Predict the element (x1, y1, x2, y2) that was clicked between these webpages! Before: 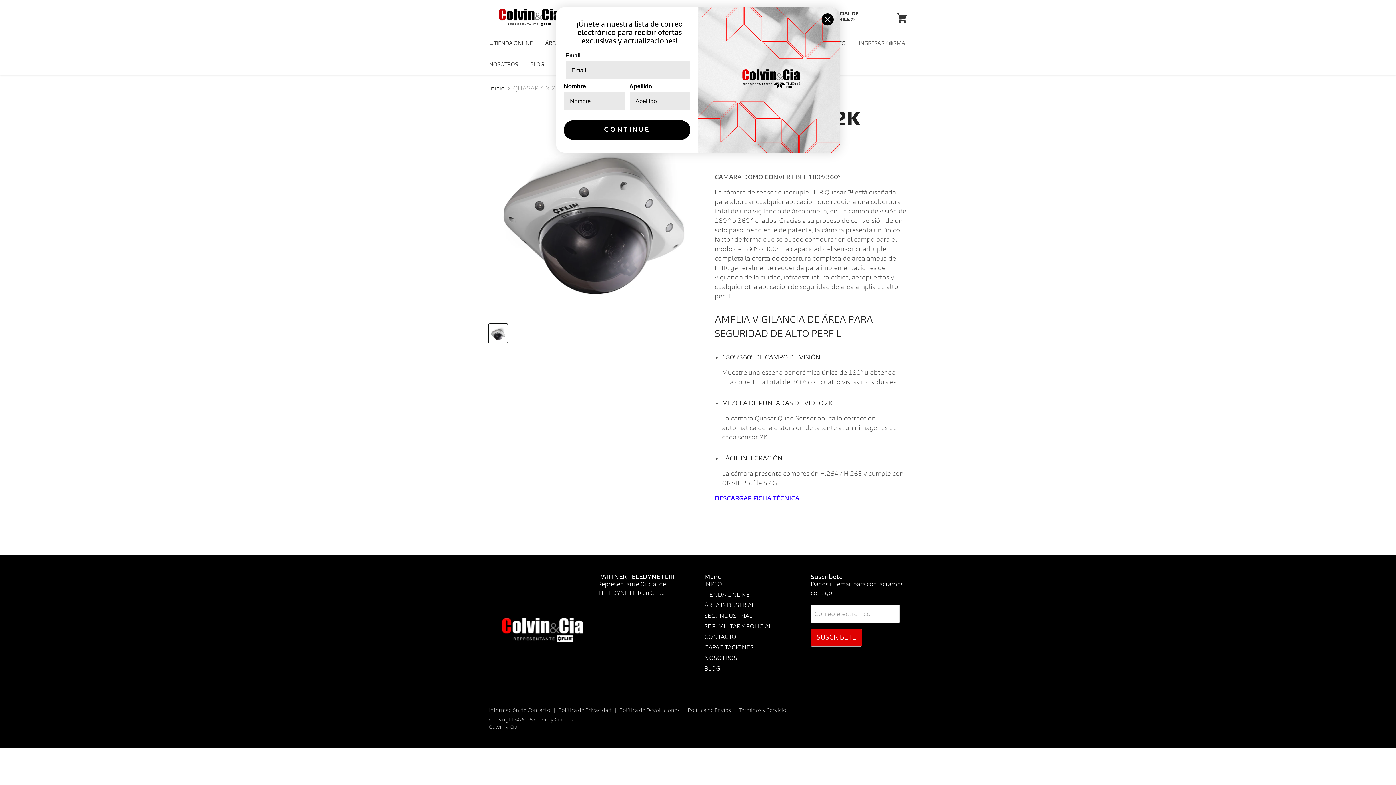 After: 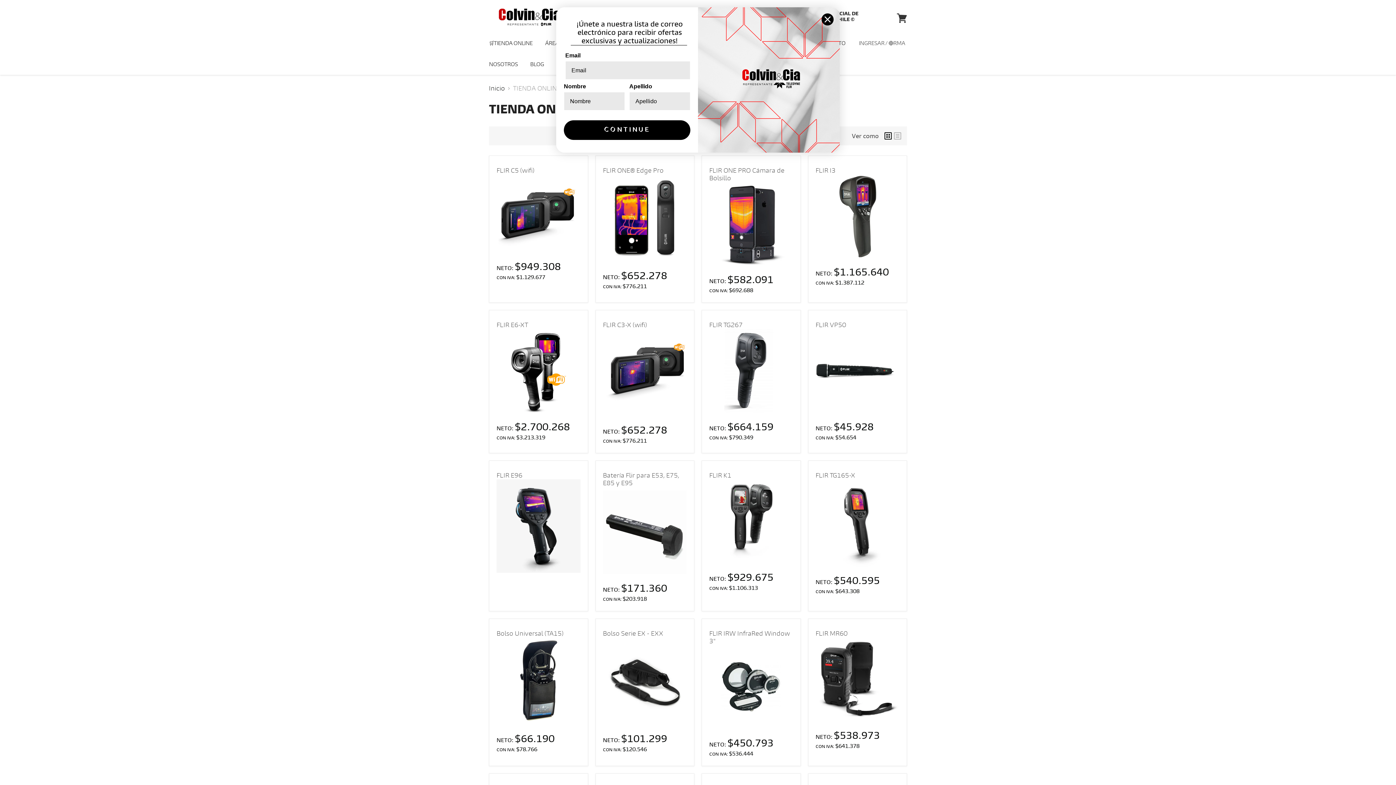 Action: label: TIENDA ONLINE bbox: (704, 591, 750, 598)